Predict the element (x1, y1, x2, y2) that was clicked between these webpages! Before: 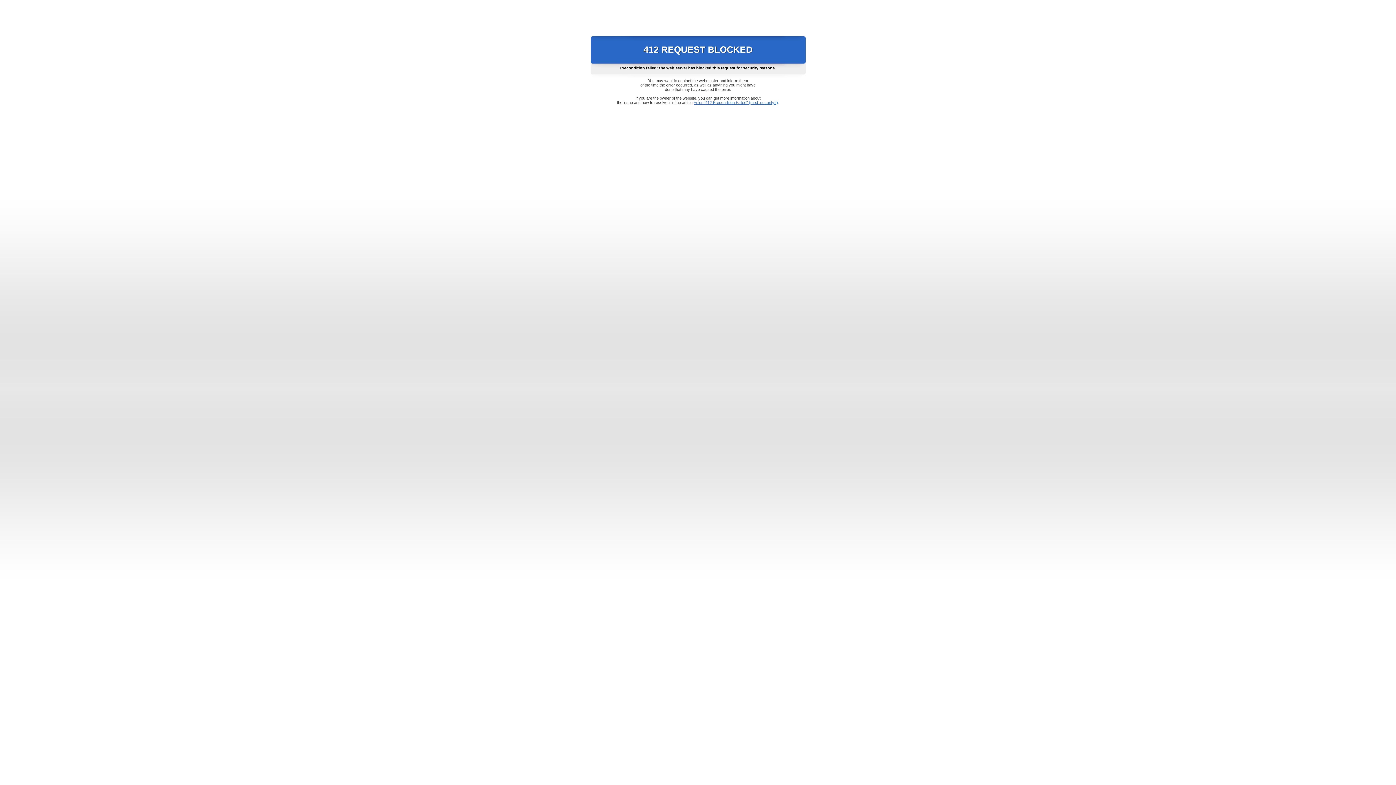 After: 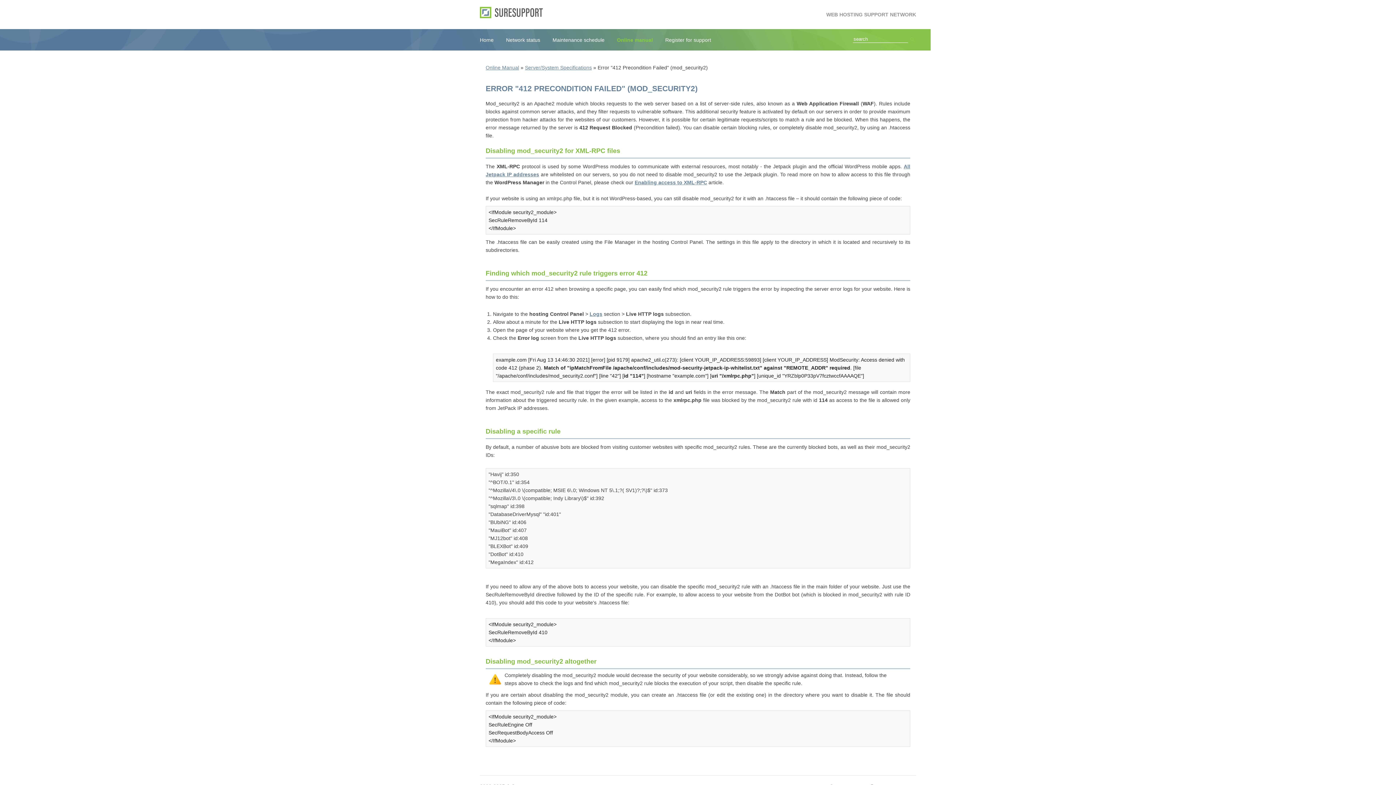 Action: label: Error "412 Precondition Failed" (mod_security2) bbox: (693, 100, 778, 104)